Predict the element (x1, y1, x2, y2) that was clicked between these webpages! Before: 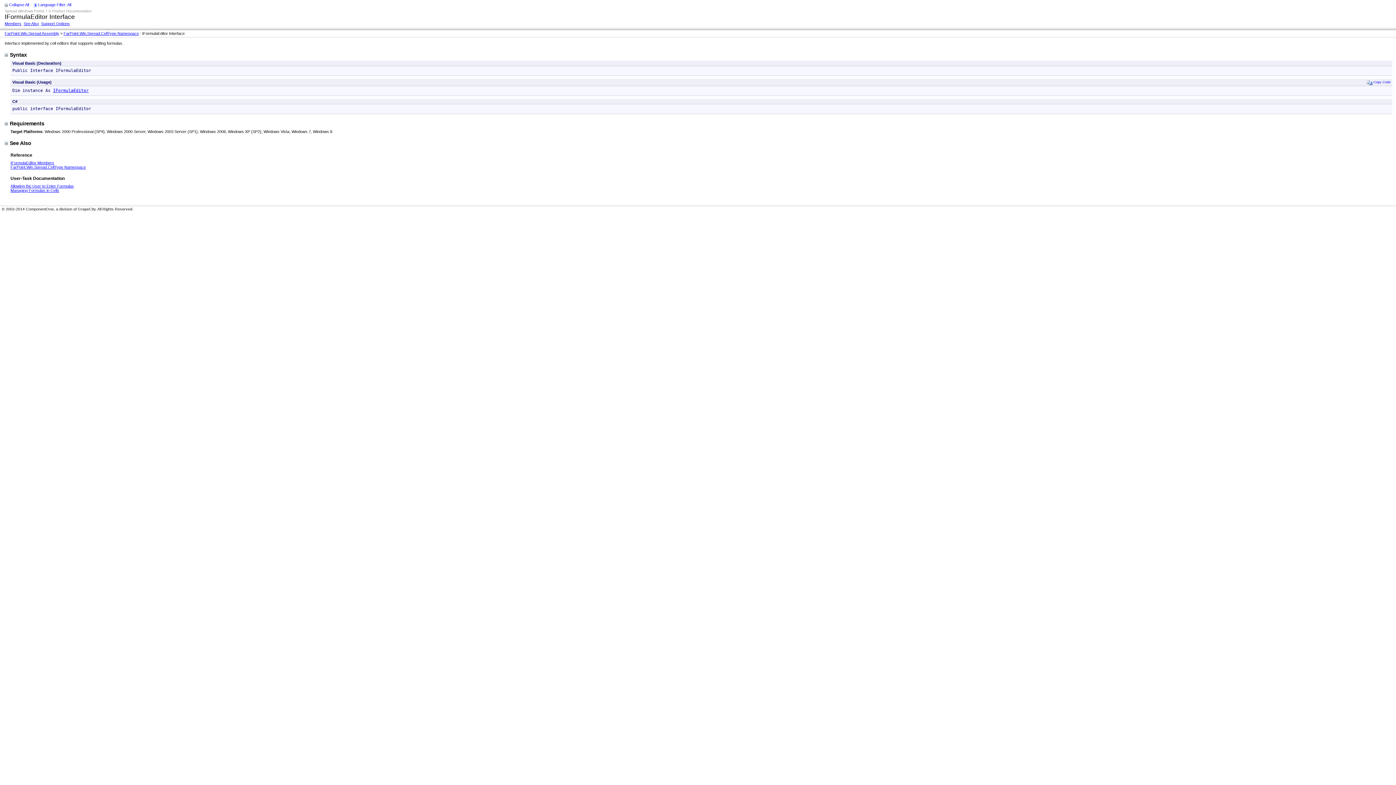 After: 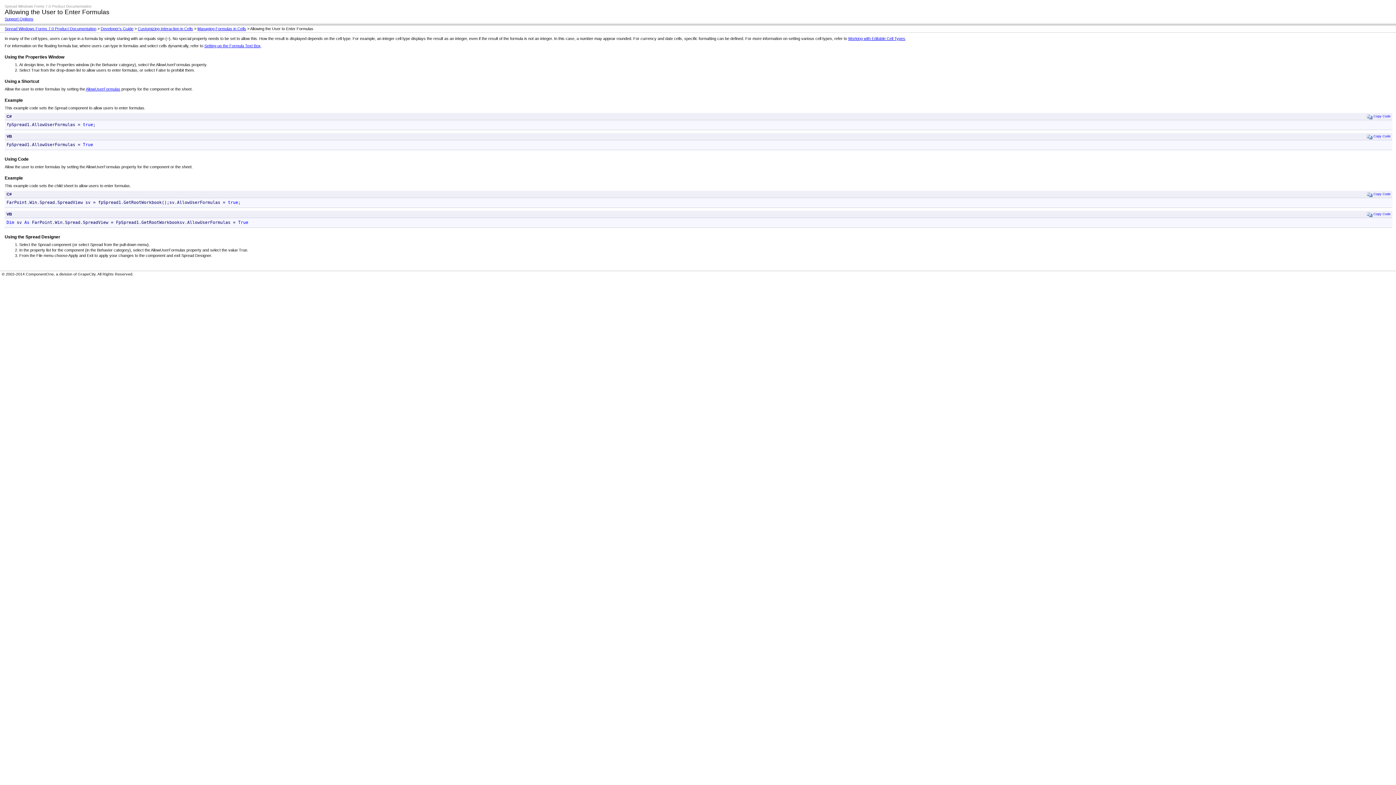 Action: label: Allowing the User to Enter Formulas bbox: (10, 184, 73, 188)